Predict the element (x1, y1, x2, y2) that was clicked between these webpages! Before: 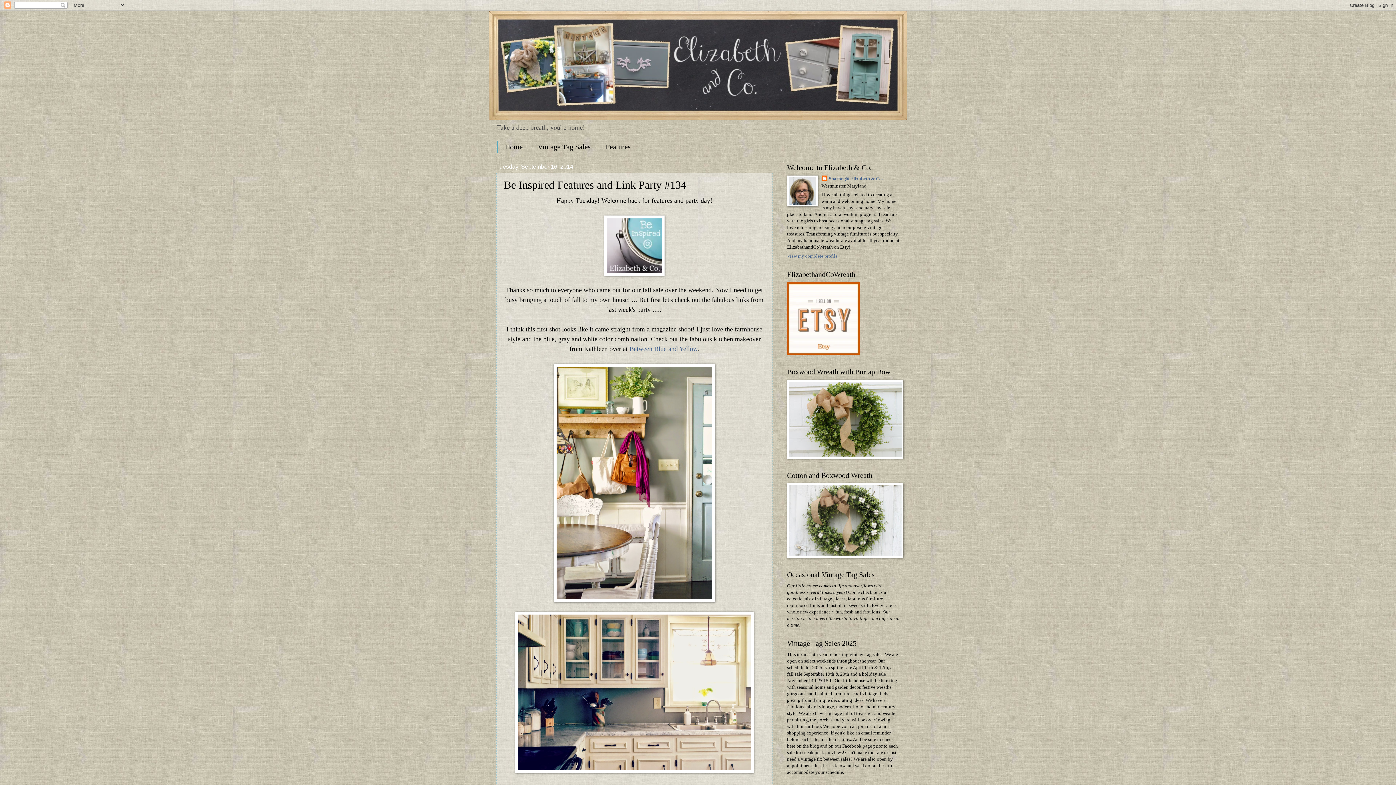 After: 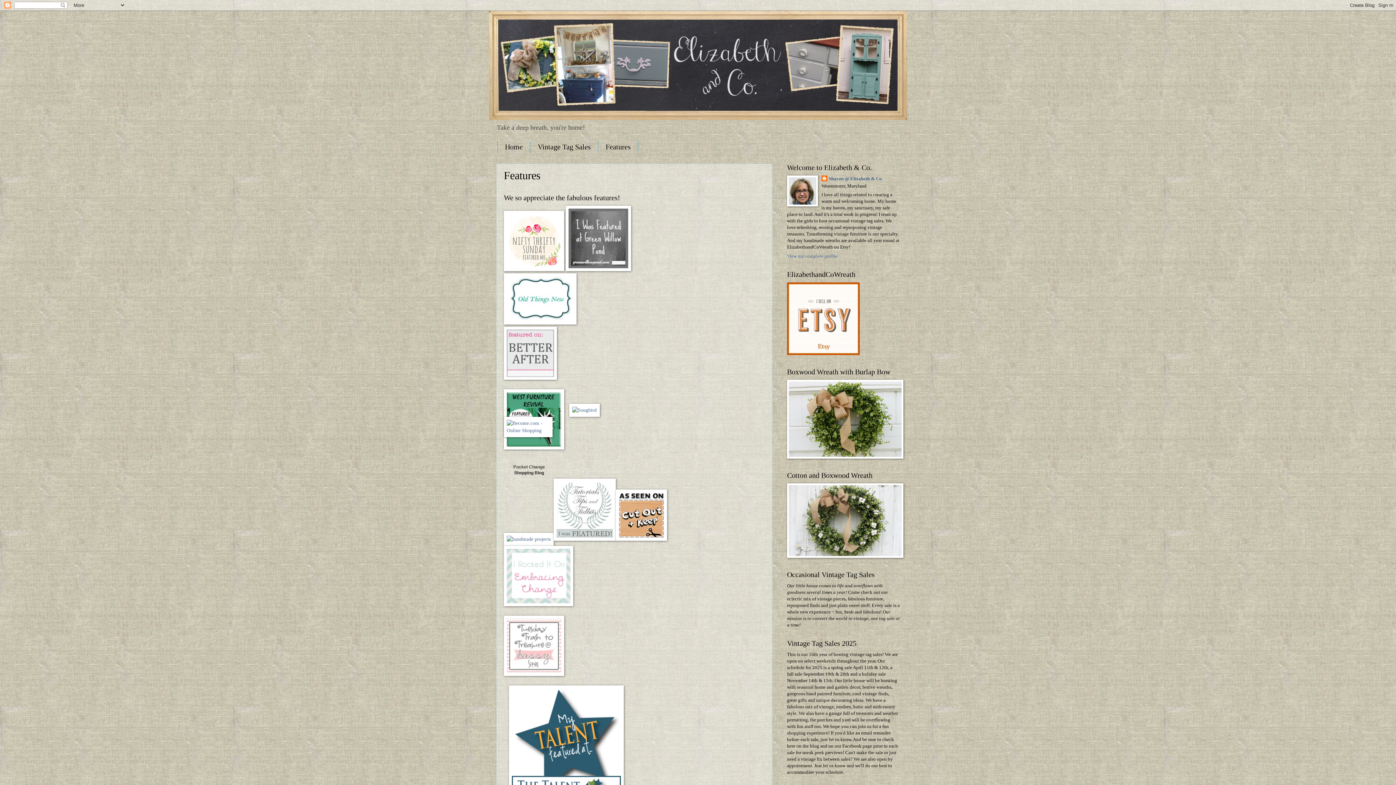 Action: label: Features bbox: (598, 141, 638, 153)